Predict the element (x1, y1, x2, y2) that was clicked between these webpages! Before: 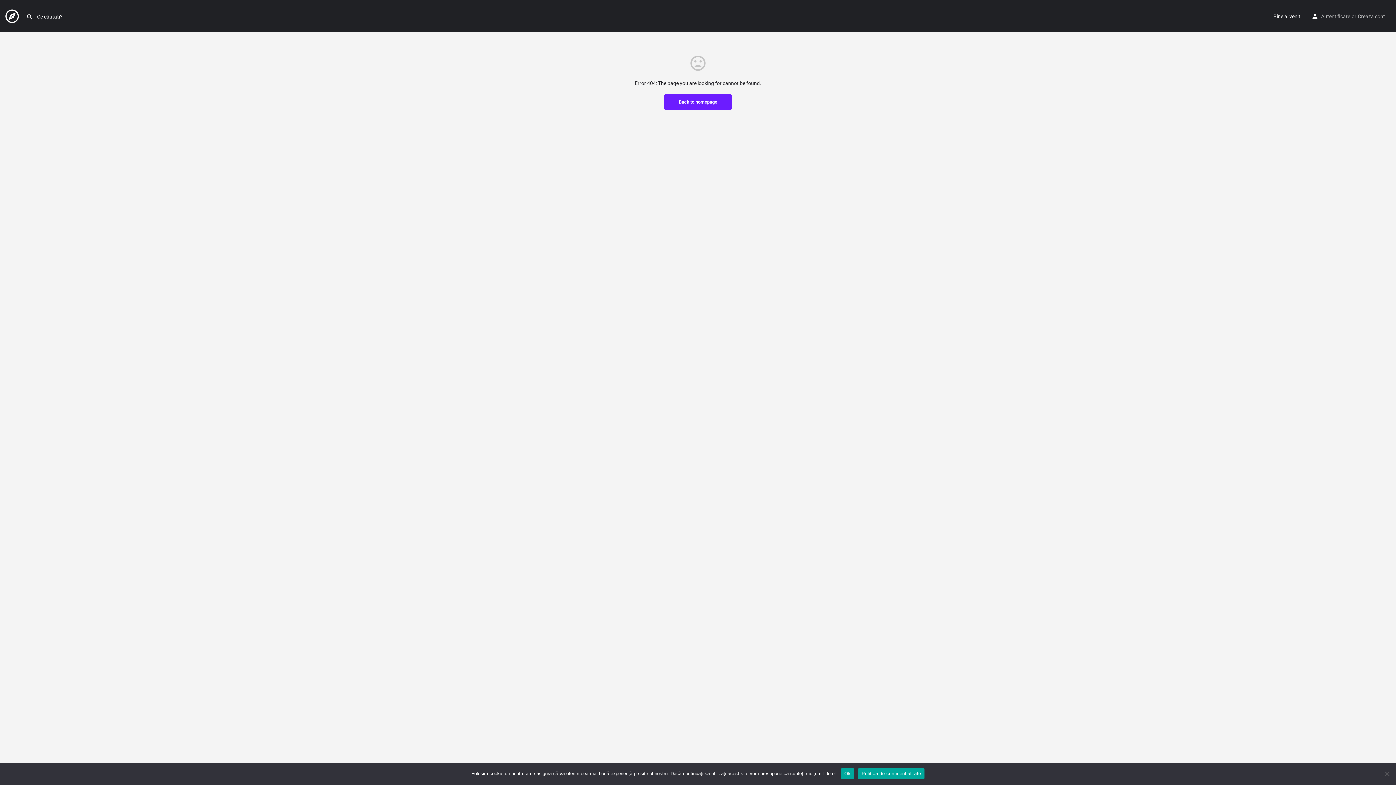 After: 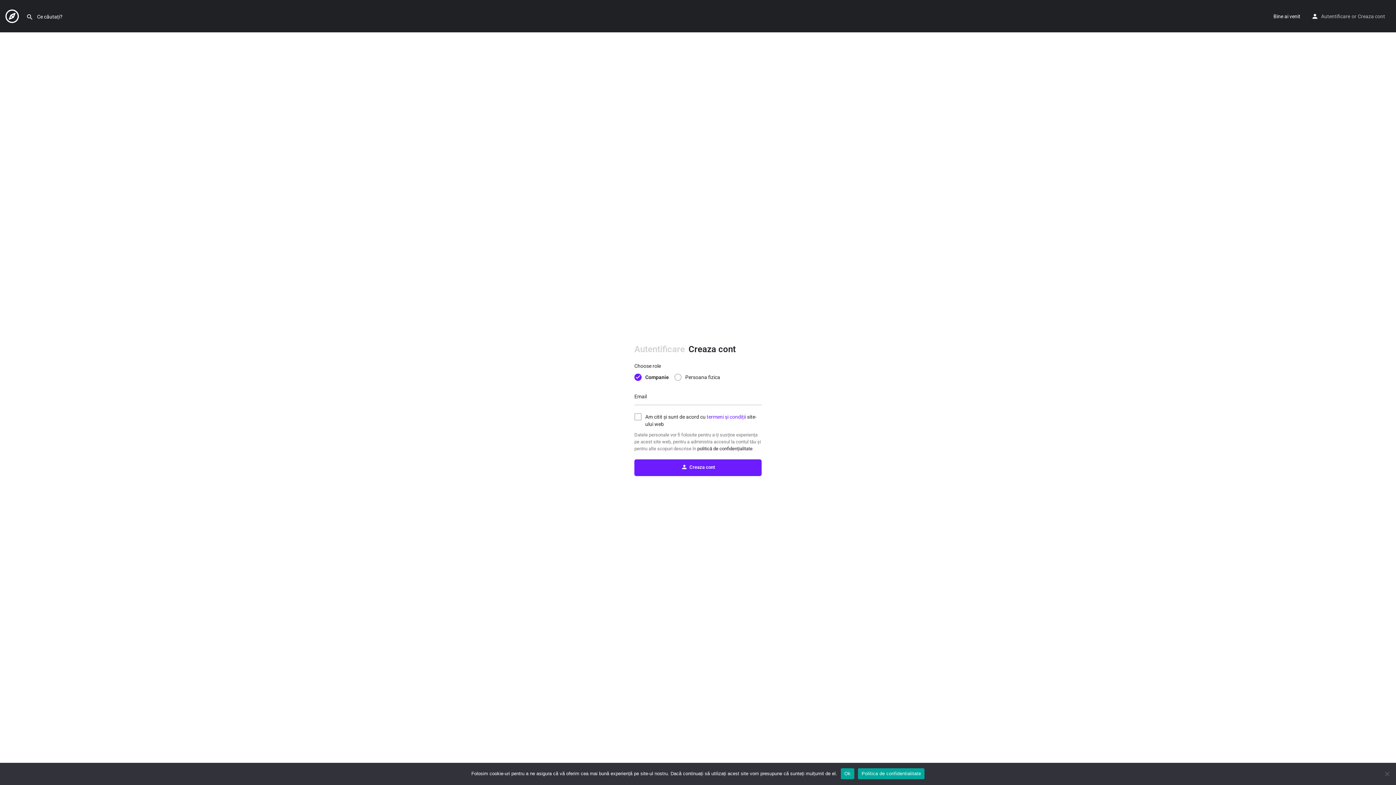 Action: label: Creaza cont bbox: (1358, 11, 1385, 20)